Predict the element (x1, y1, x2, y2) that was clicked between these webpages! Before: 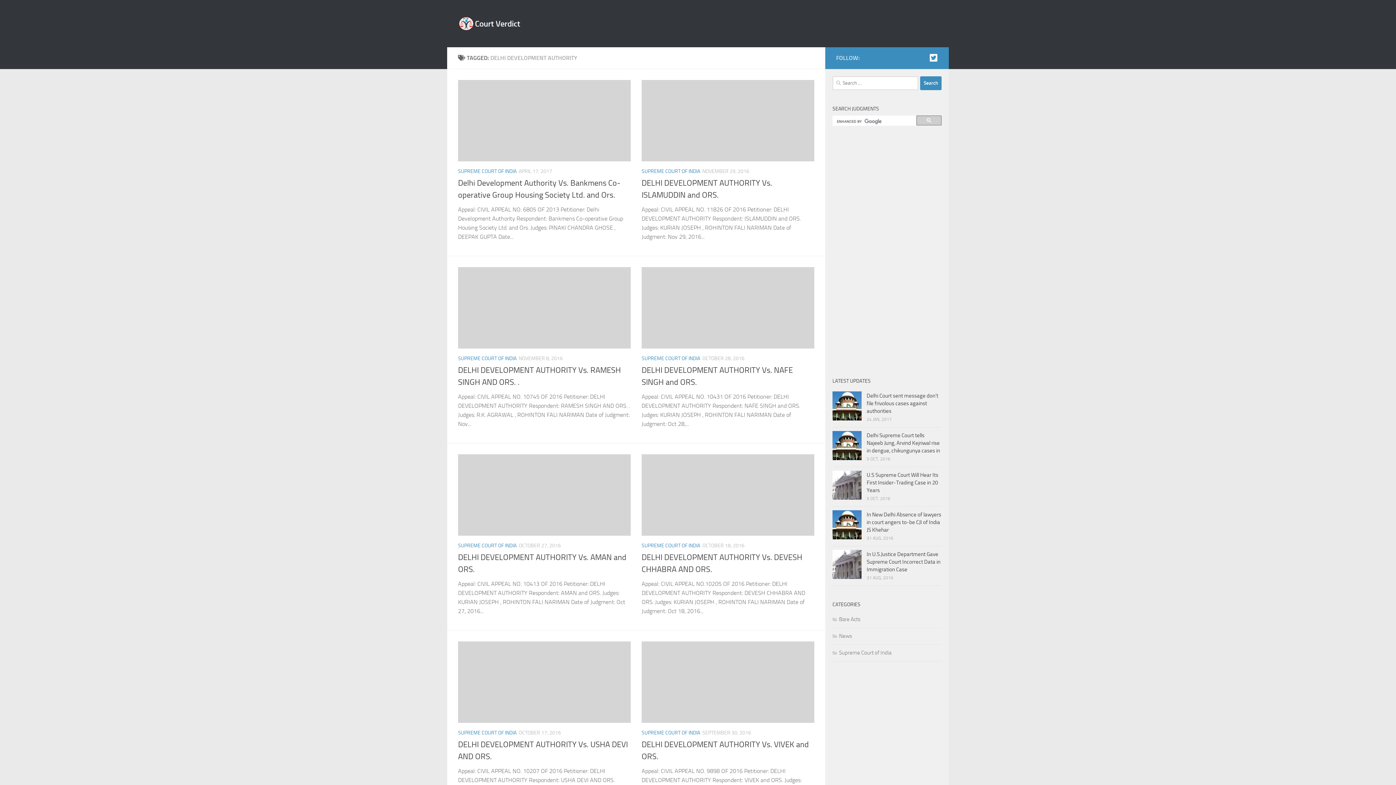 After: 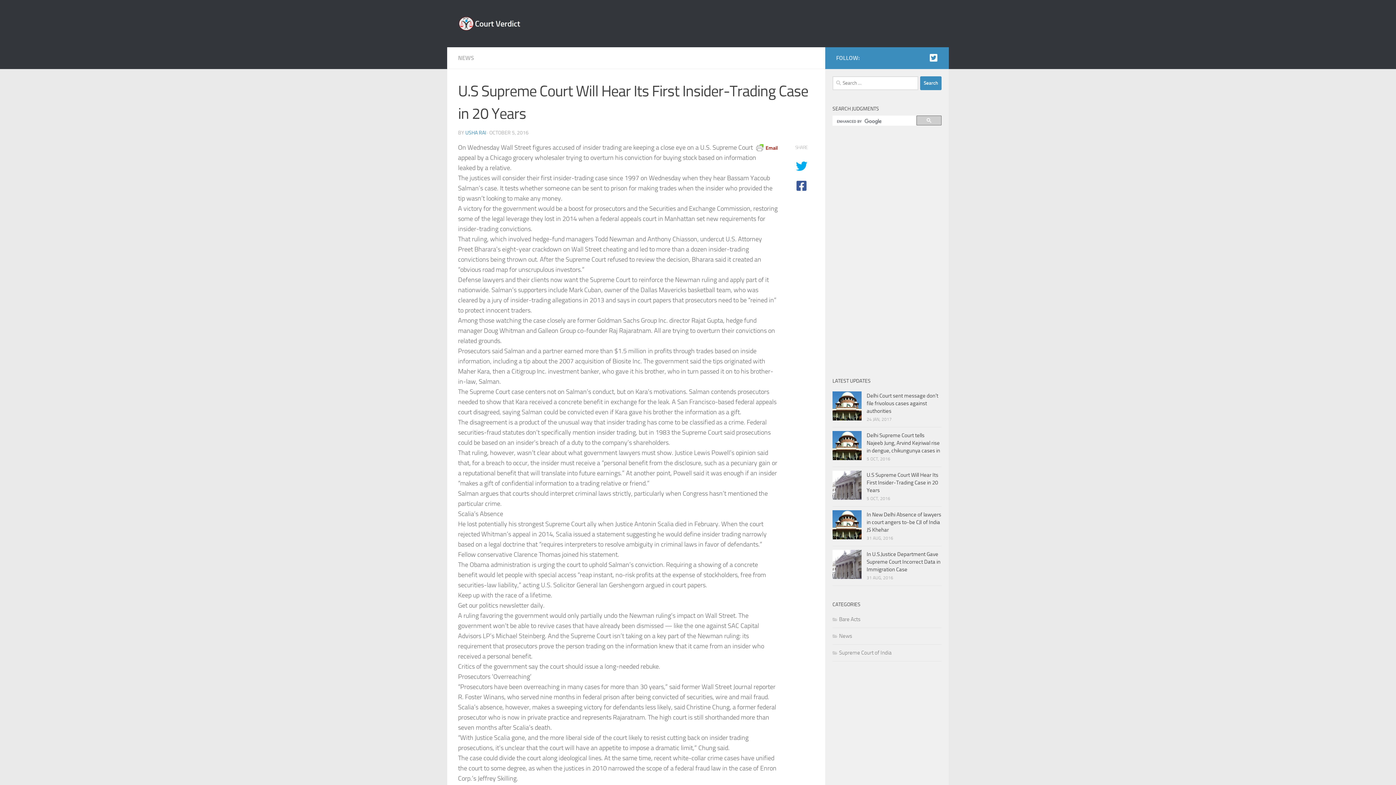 Action: bbox: (866, 471, 938, 493) label: U.S Supreme Court Will Hear Its First Insider-Trading Case in 20 Years